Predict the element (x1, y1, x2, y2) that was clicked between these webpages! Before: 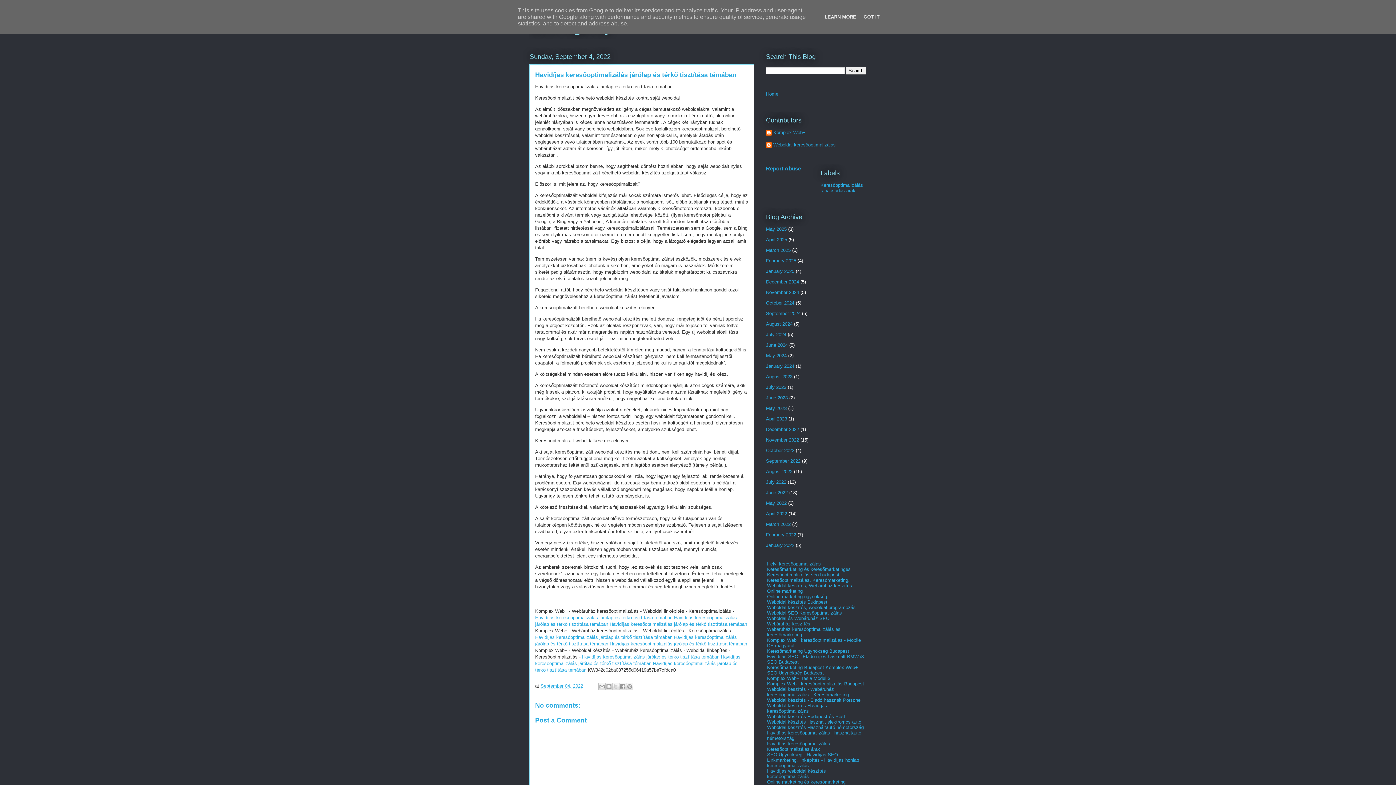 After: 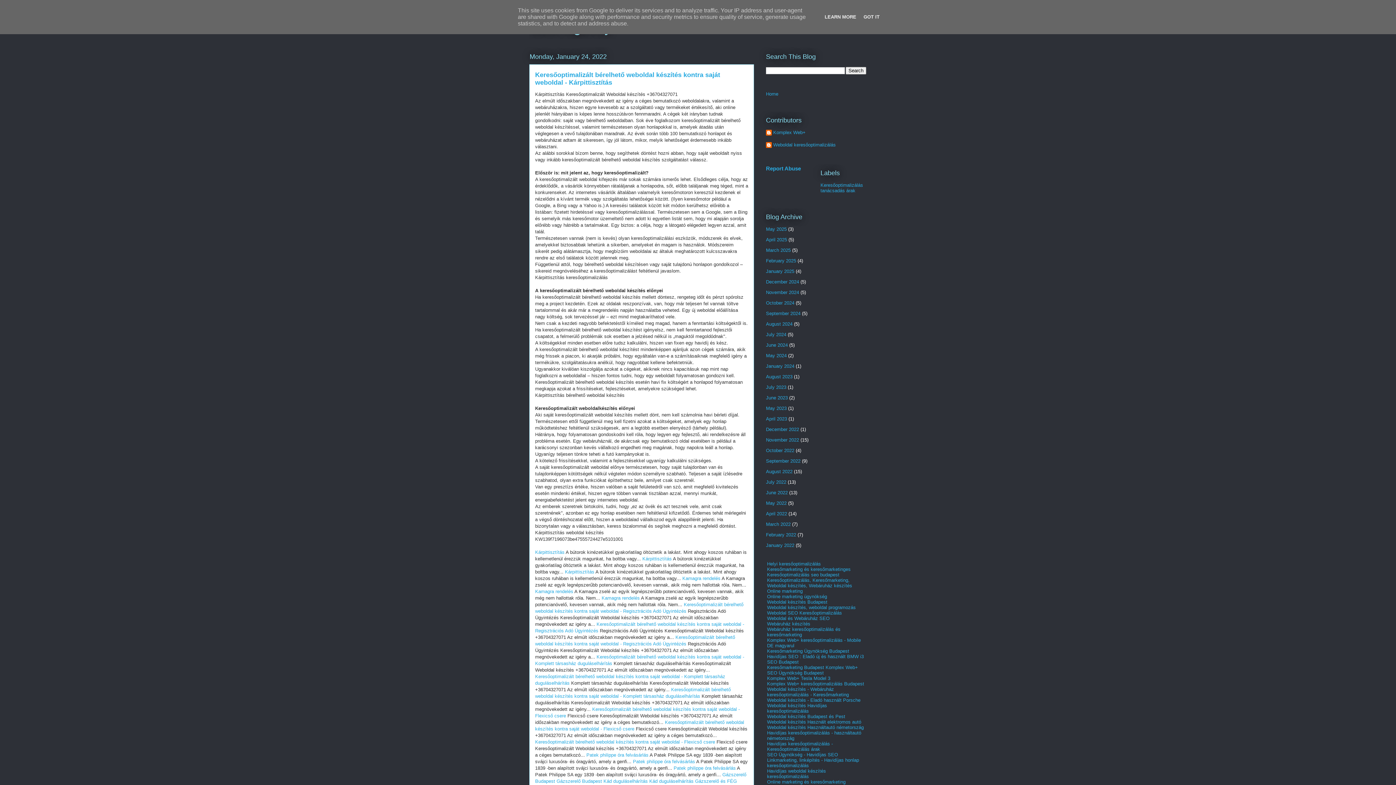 Action: label: January 2022 bbox: (766, 542, 794, 548)